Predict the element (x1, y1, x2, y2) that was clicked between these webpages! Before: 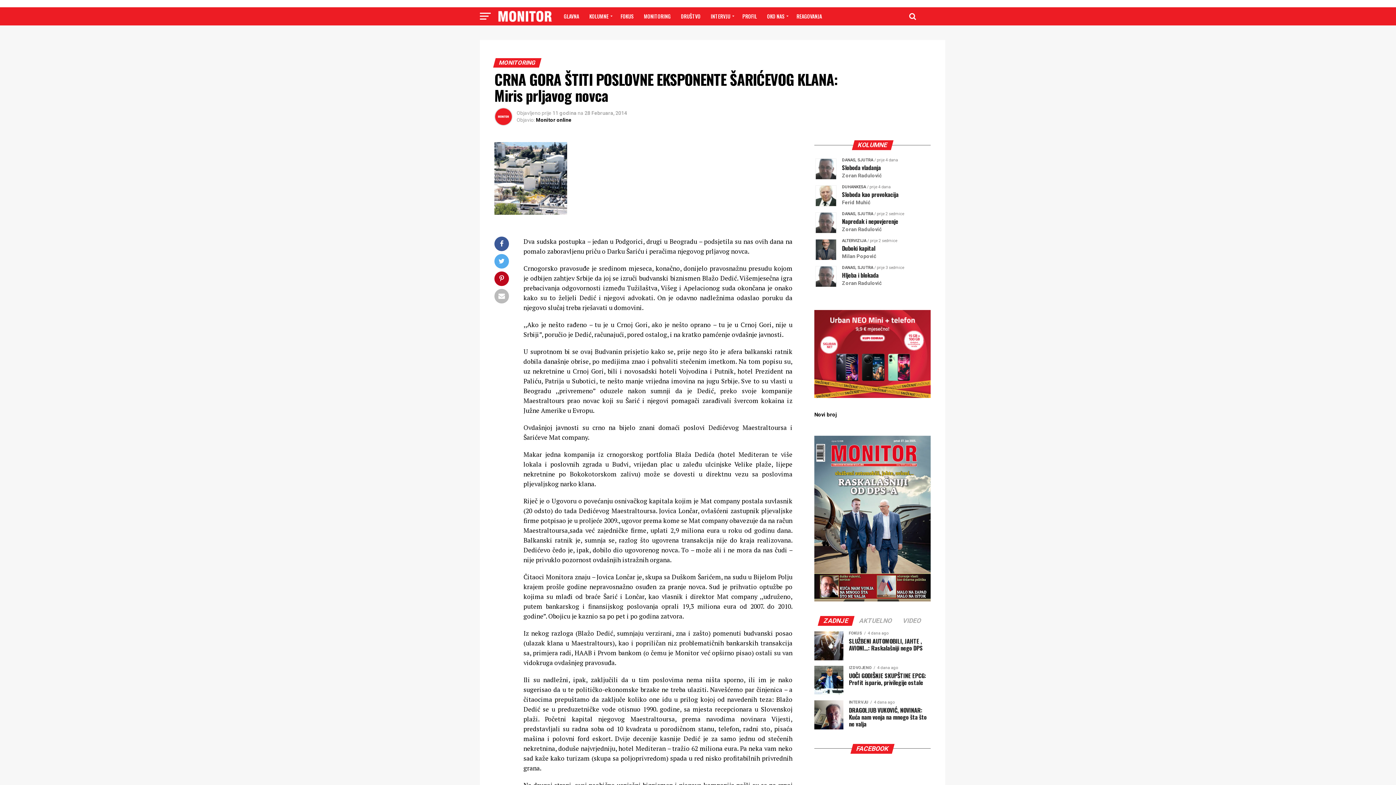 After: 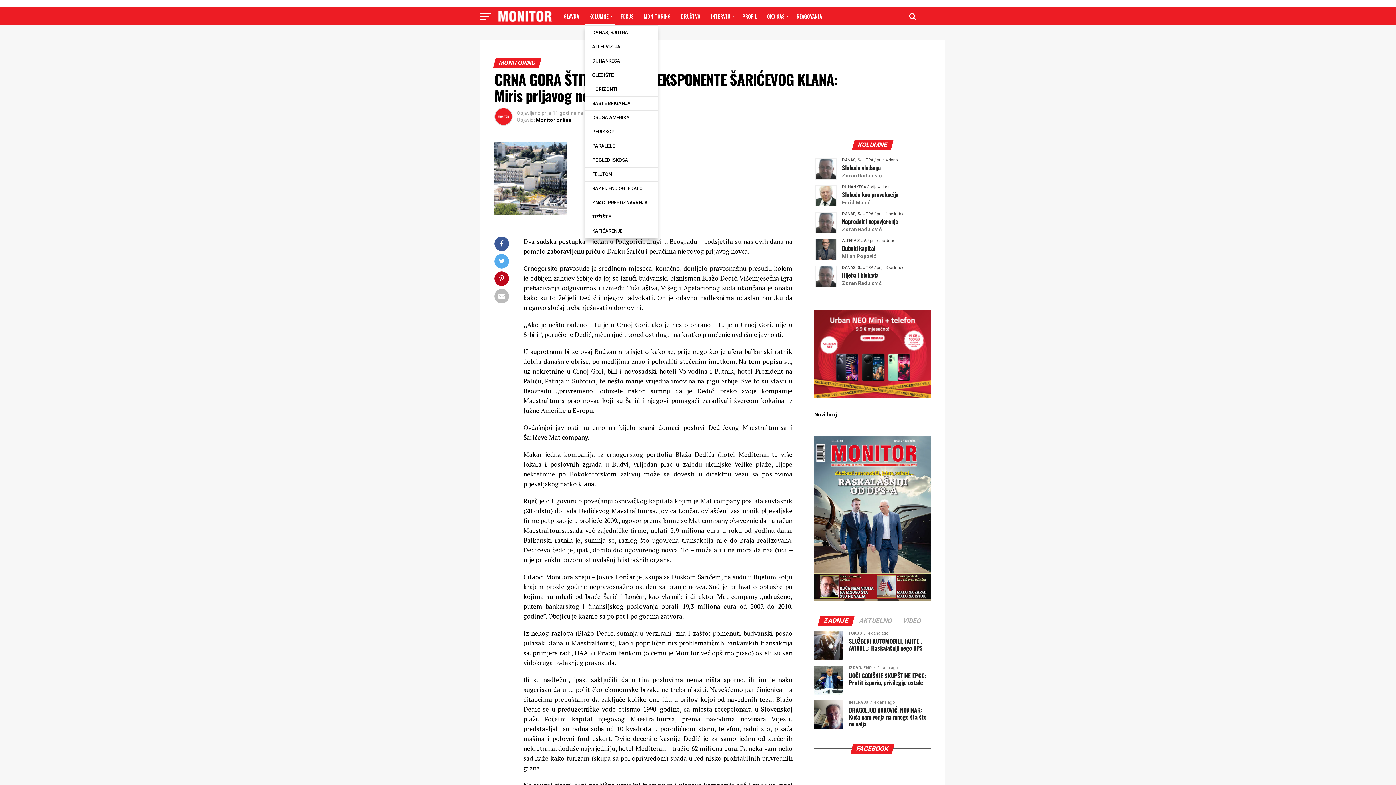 Action: bbox: (585, 7, 614, 25) label: KOLUMNE